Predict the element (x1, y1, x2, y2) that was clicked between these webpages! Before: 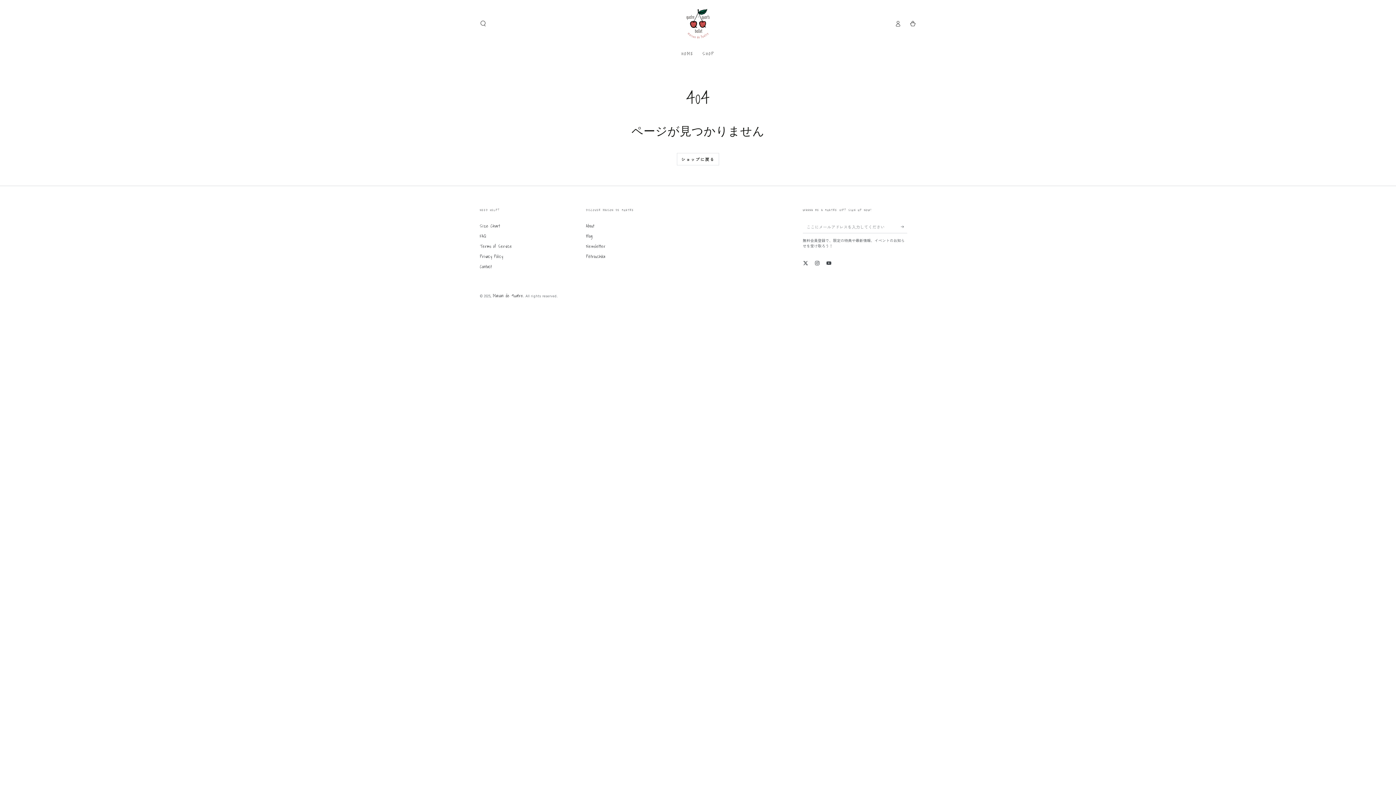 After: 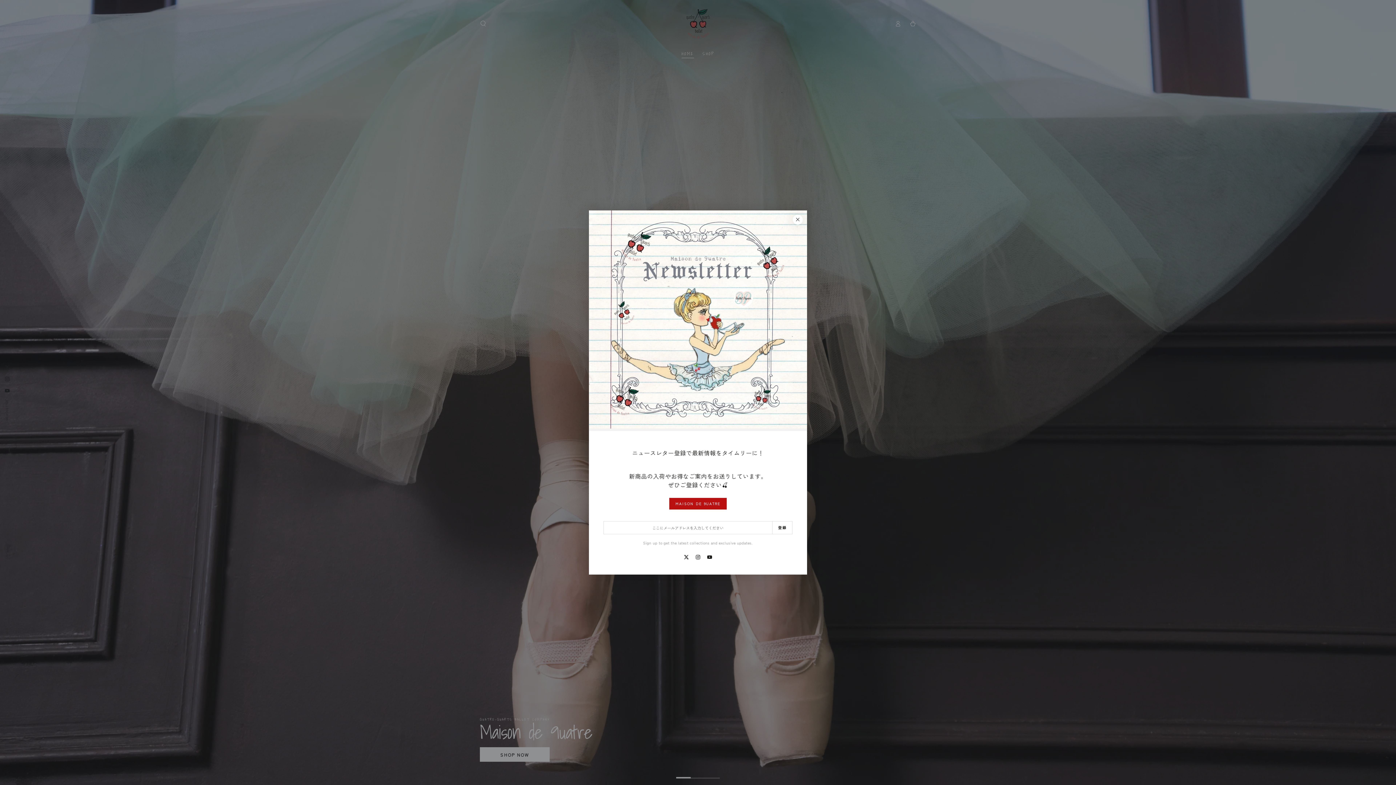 Action: bbox: (677, 45, 698, 61) label: HOME